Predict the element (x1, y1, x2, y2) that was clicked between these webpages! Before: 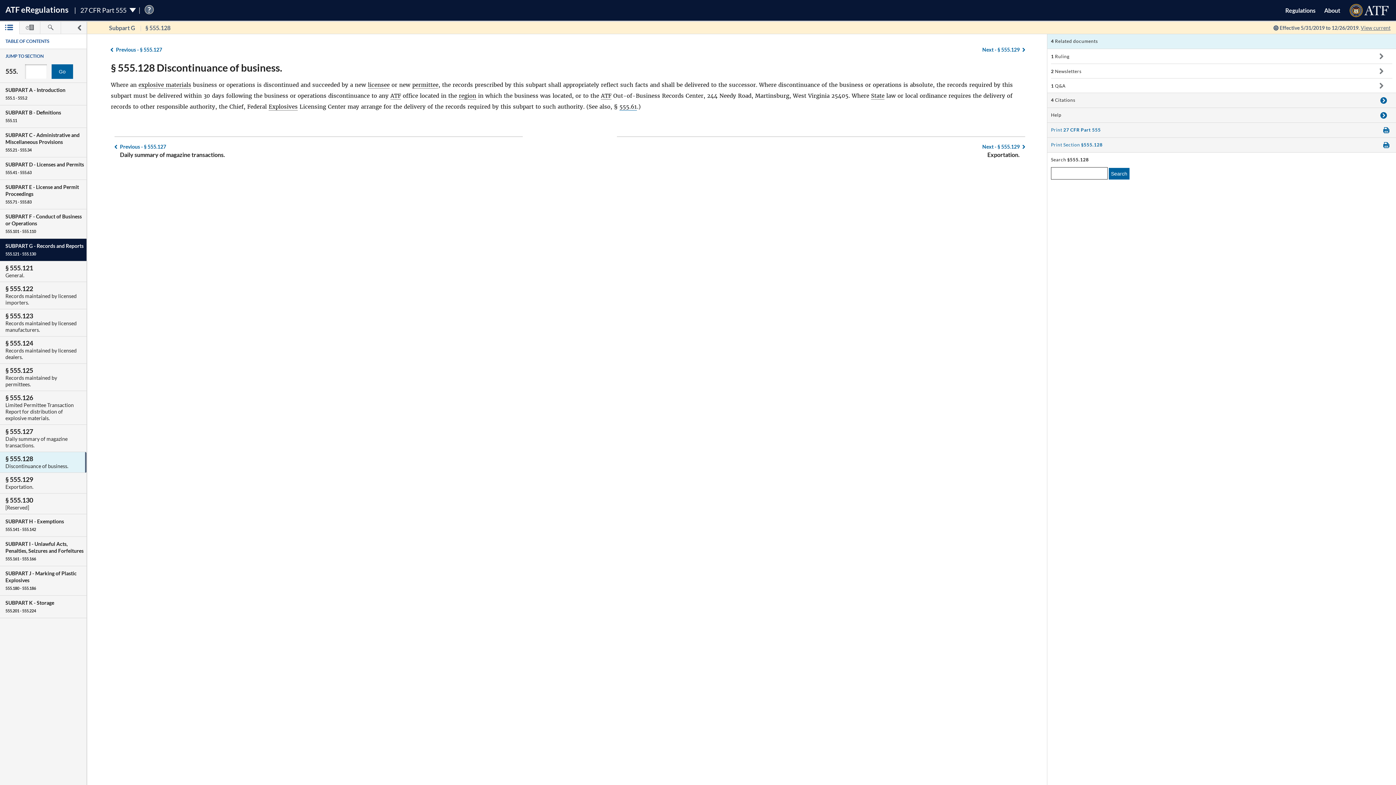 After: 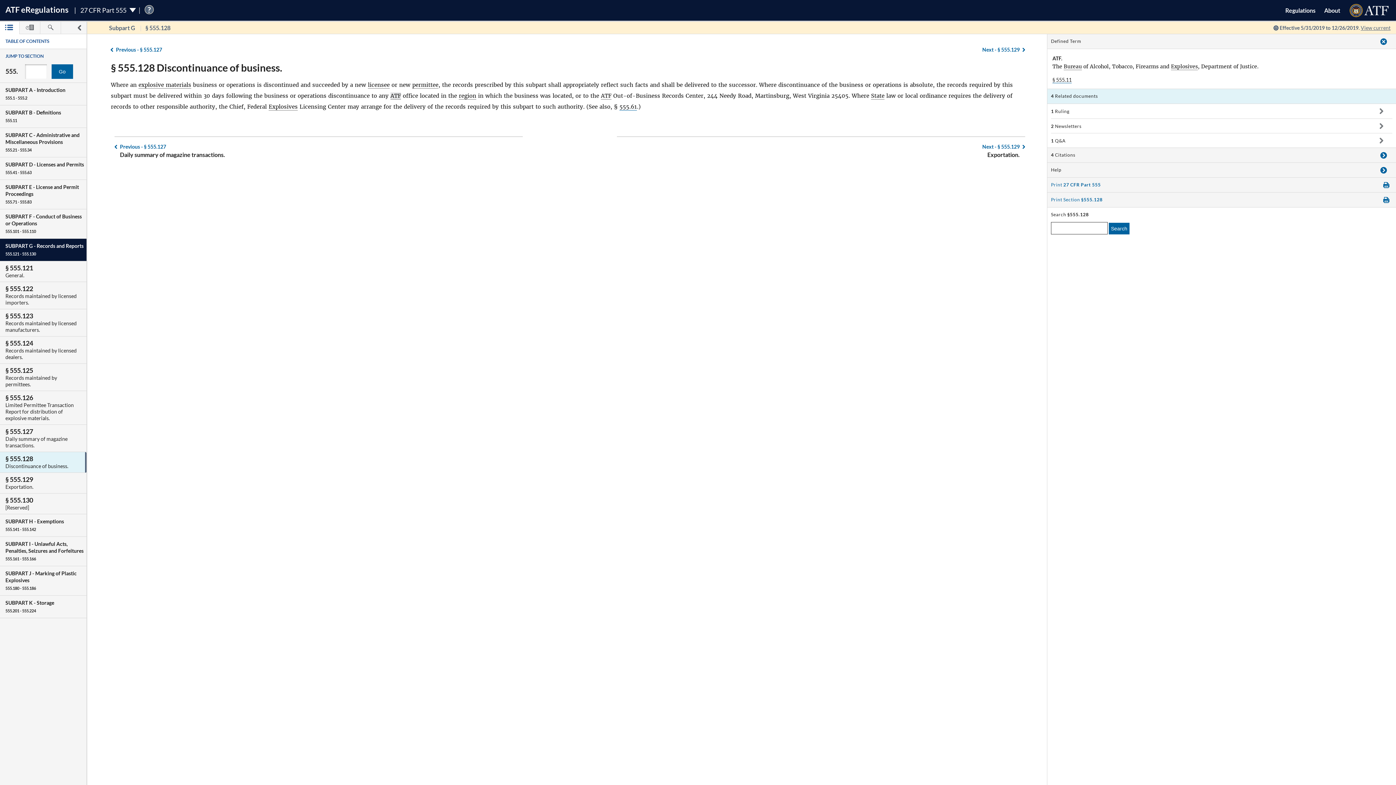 Action: bbox: (390, 92, 401, 99) label: ATF